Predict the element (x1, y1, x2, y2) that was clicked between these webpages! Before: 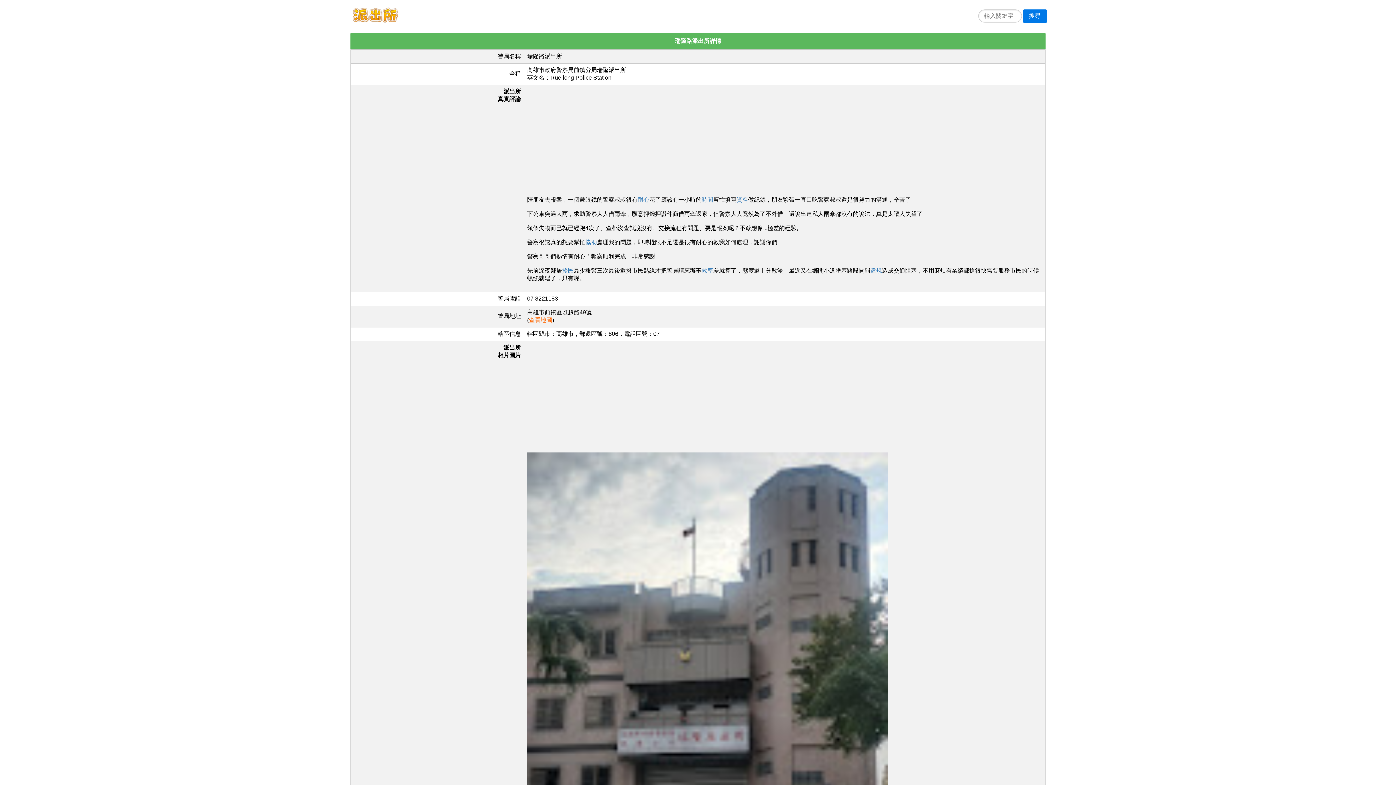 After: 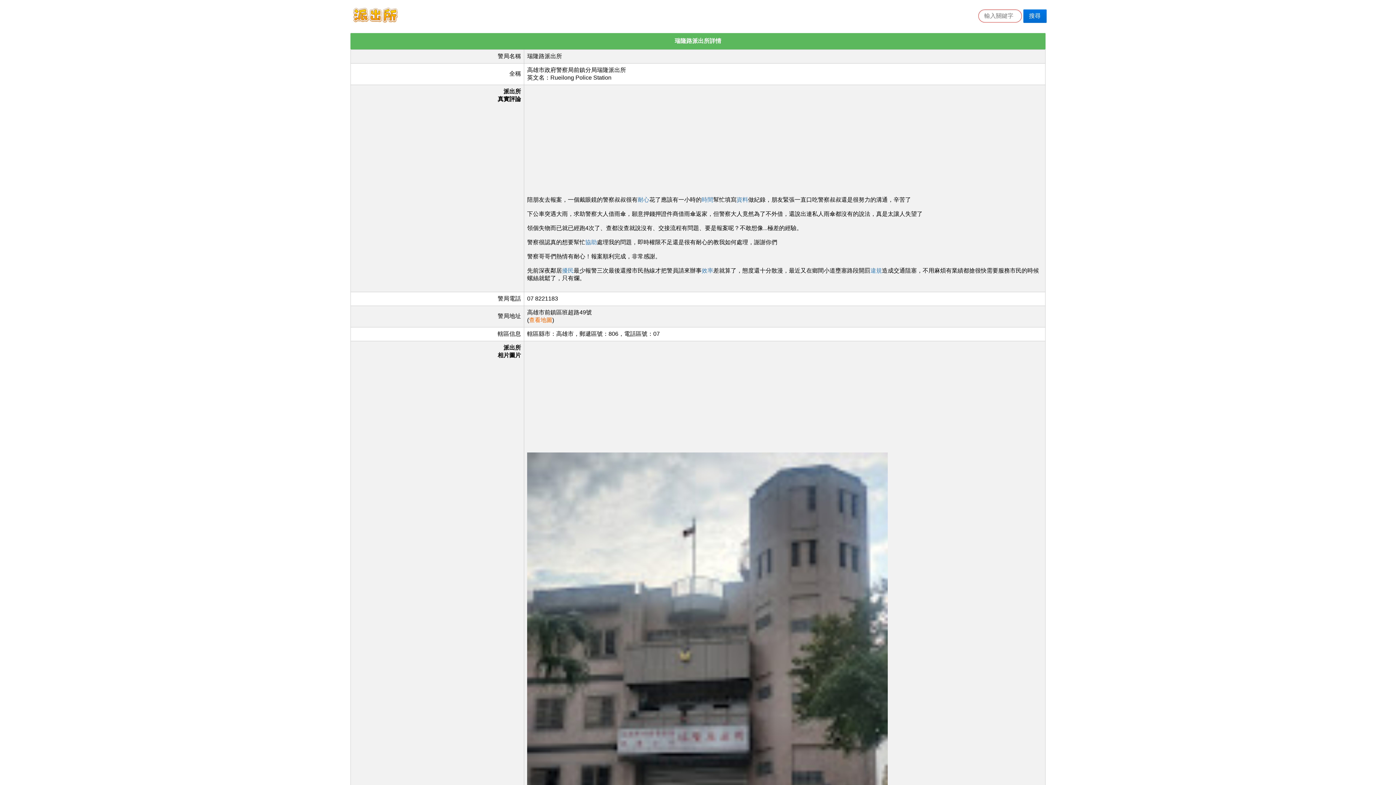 Action: label: 搜尋 bbox: (1023, 9, 1046, 22)